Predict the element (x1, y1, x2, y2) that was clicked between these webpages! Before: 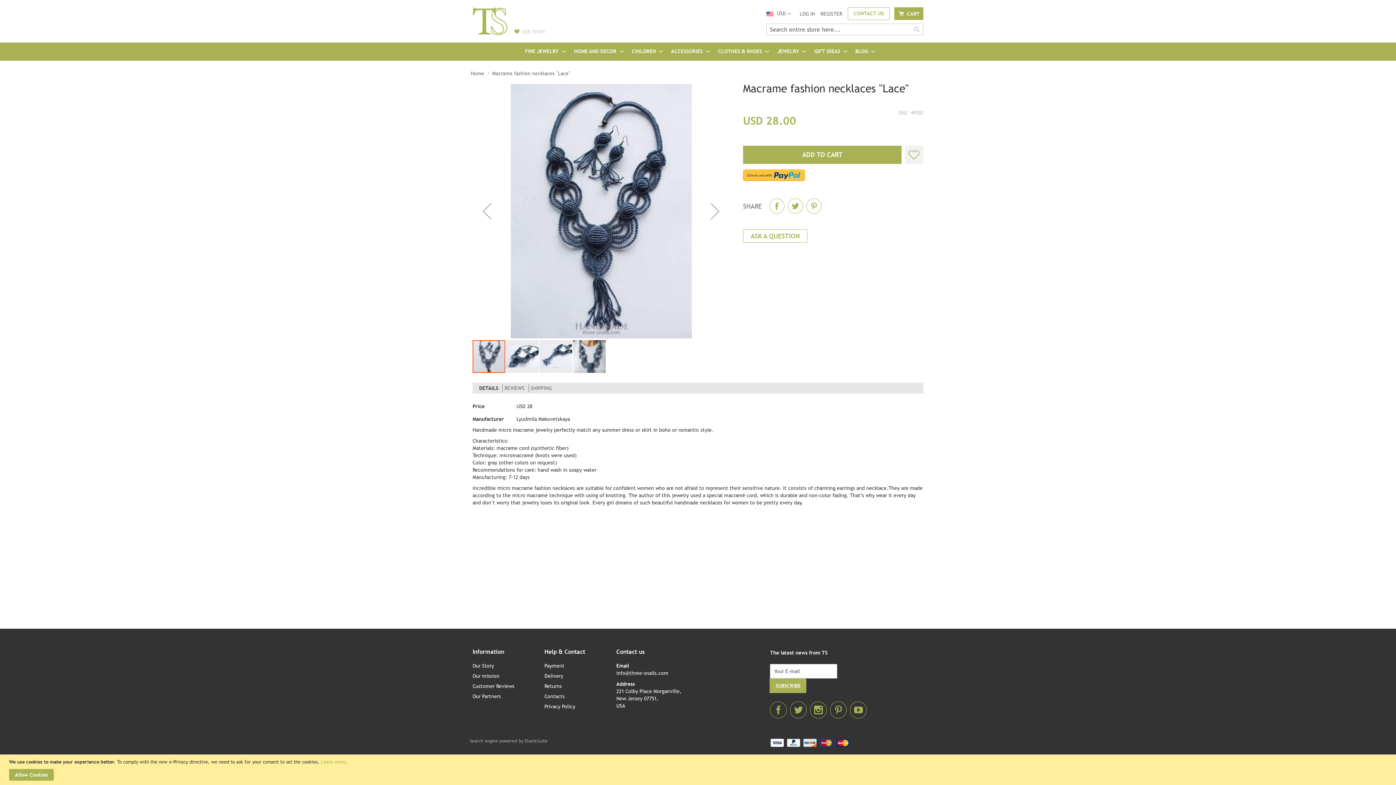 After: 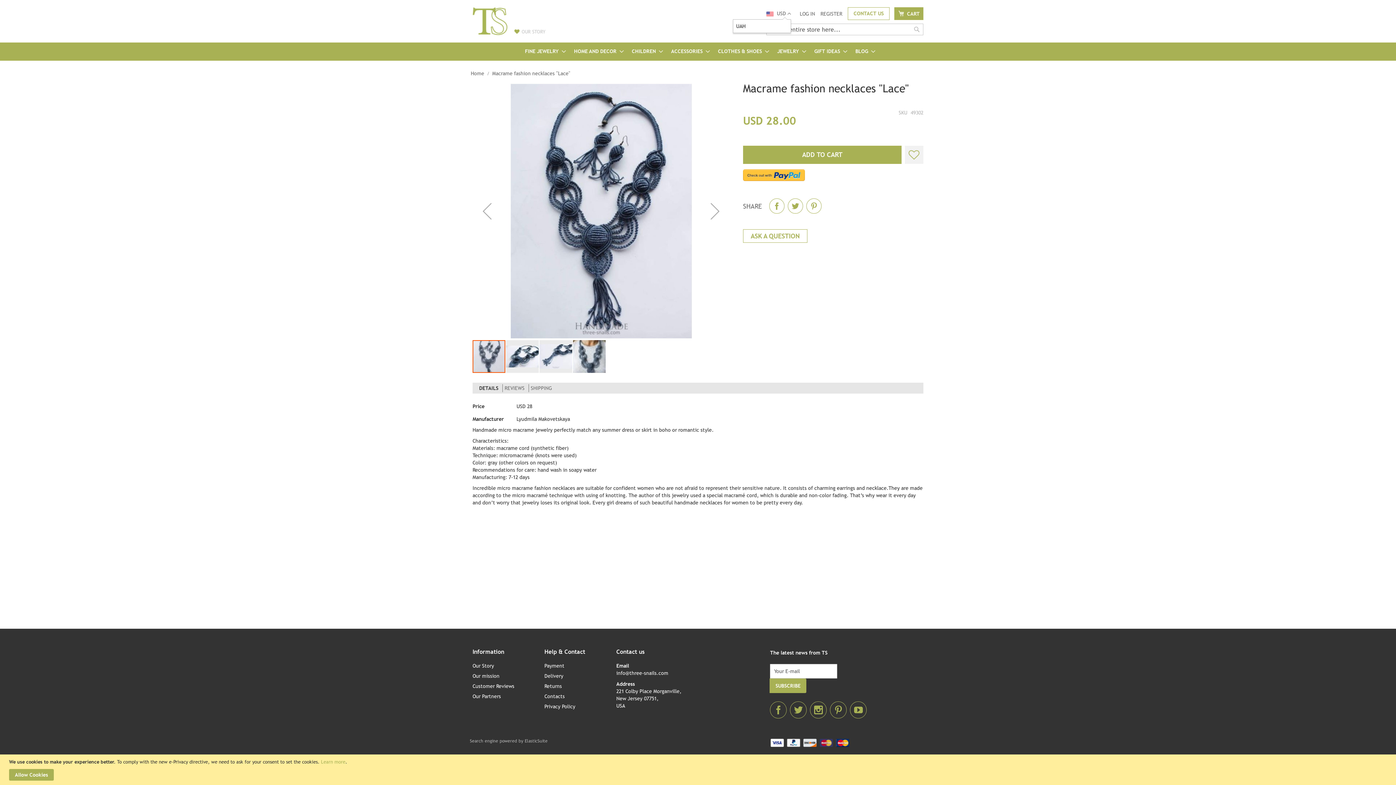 Action: label: USD  bbox: (777, 9, 791, 17)